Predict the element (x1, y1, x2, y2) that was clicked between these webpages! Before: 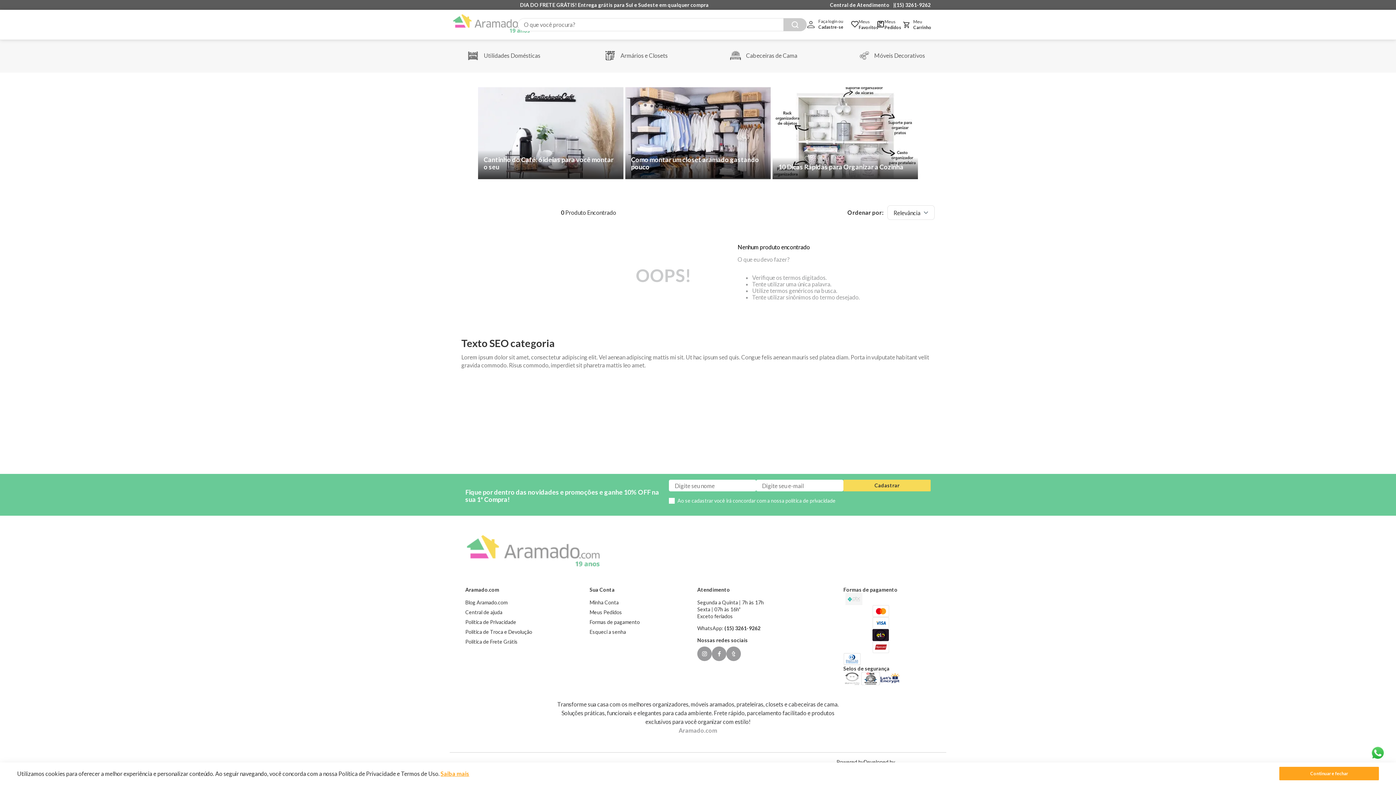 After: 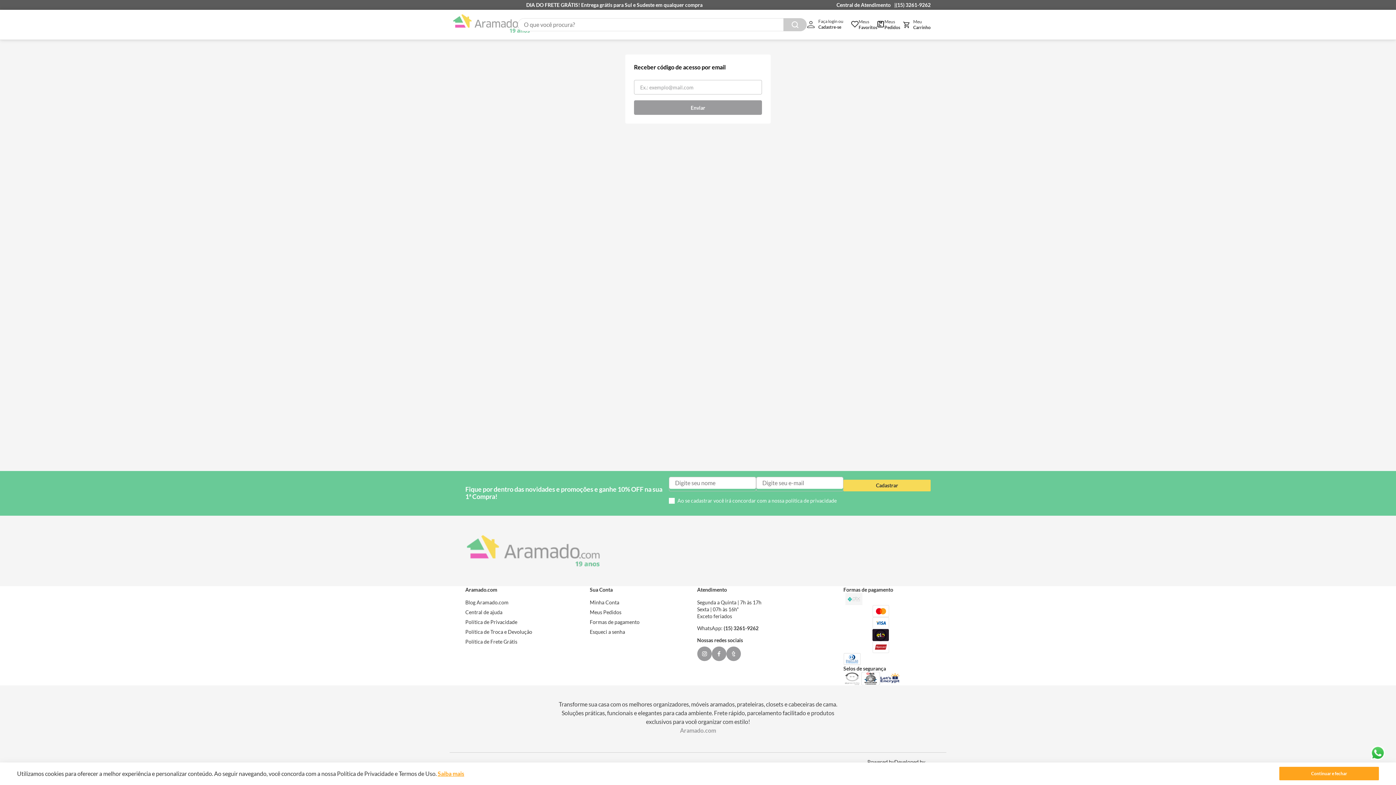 Action: bbox: (877, 18, 902, 30) label: Meus Pedidos